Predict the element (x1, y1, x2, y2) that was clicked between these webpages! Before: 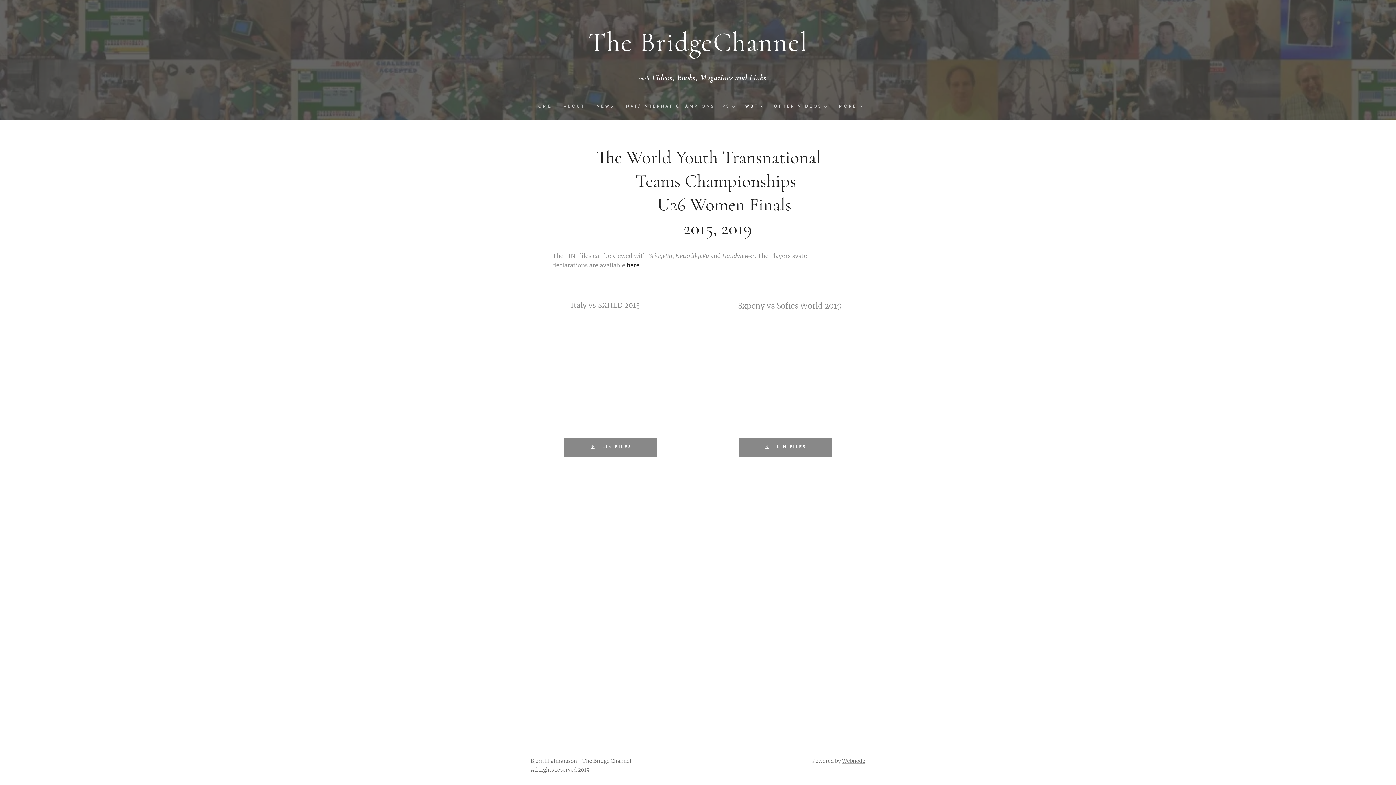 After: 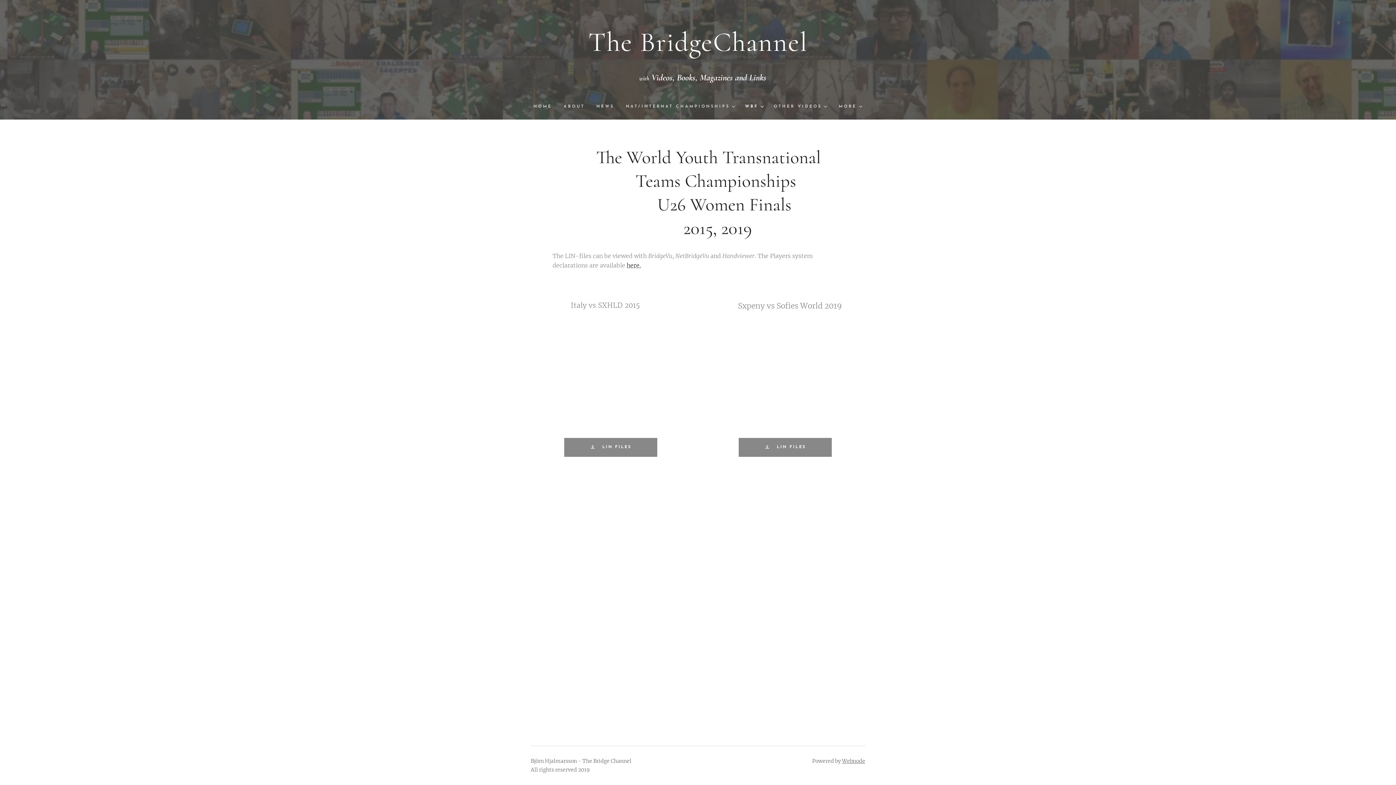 Action: bbox: (842, 758, 865, 764) label: Webnode